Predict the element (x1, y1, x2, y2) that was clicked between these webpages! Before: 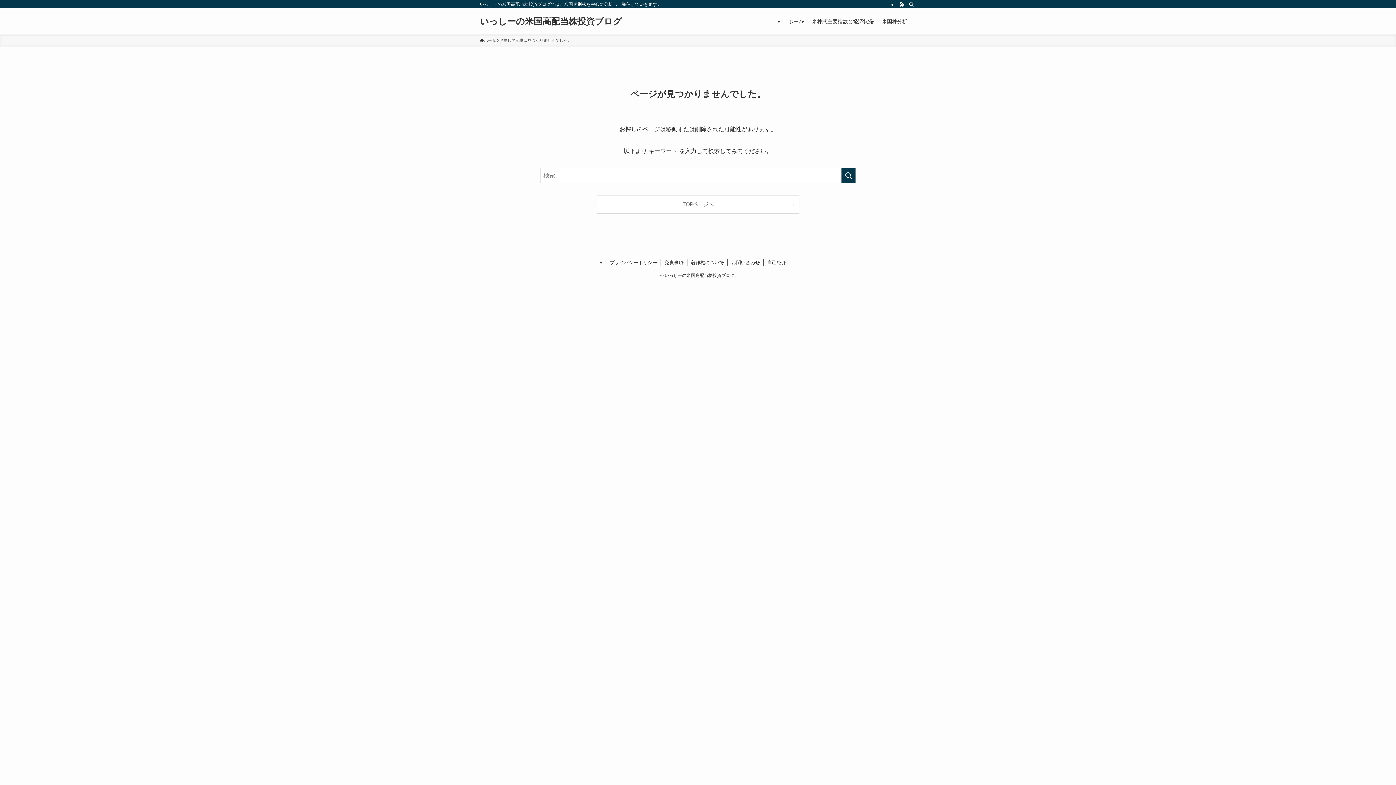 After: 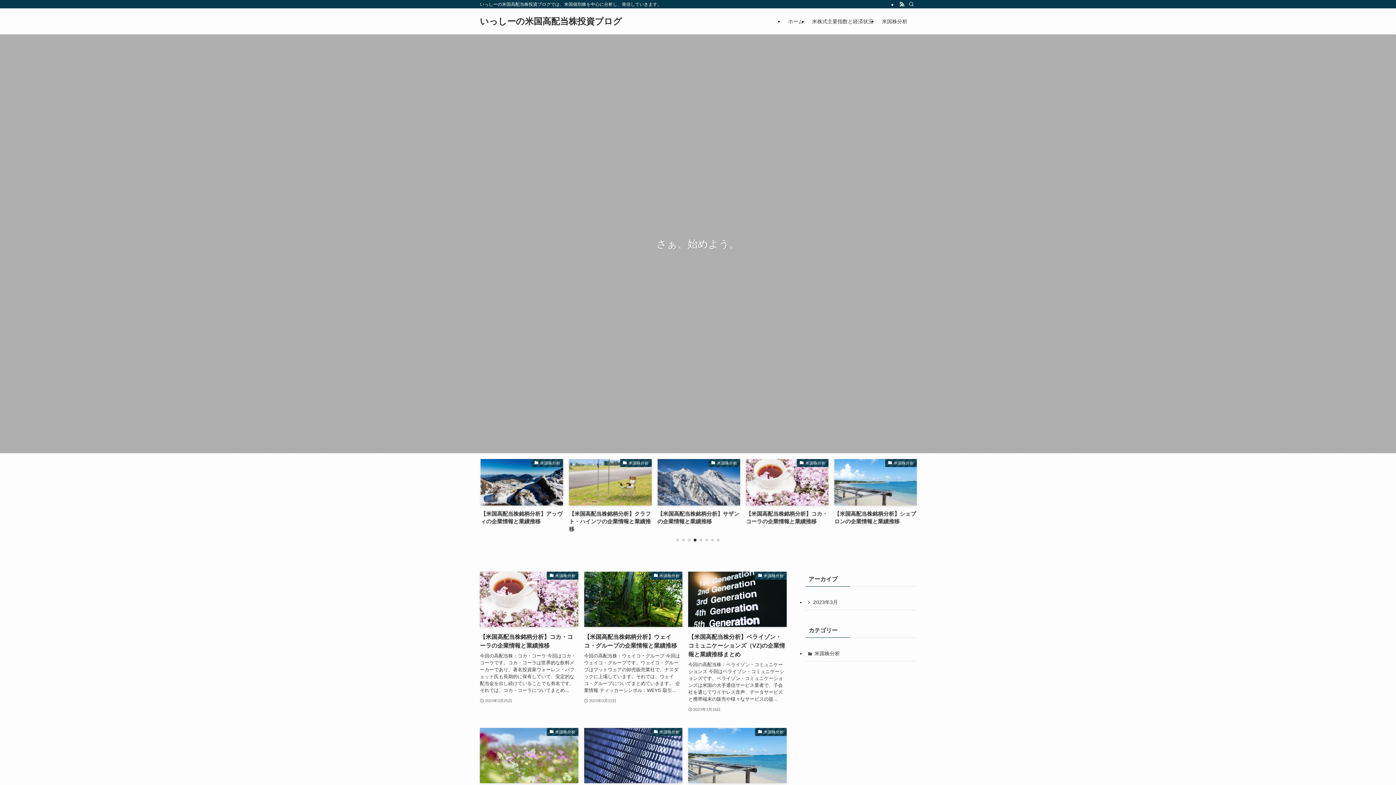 Action: bbox: (784, 8, 808, 34) label: ホーム